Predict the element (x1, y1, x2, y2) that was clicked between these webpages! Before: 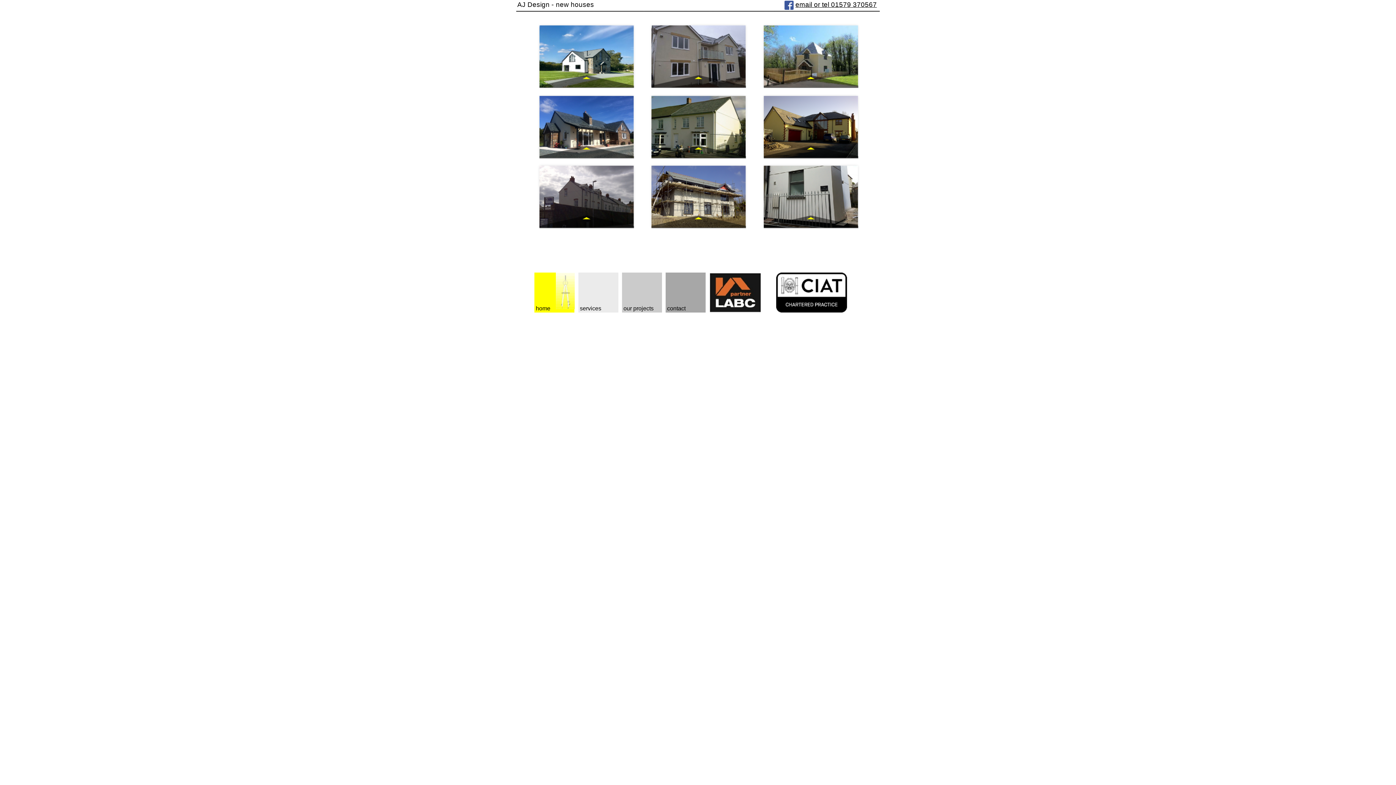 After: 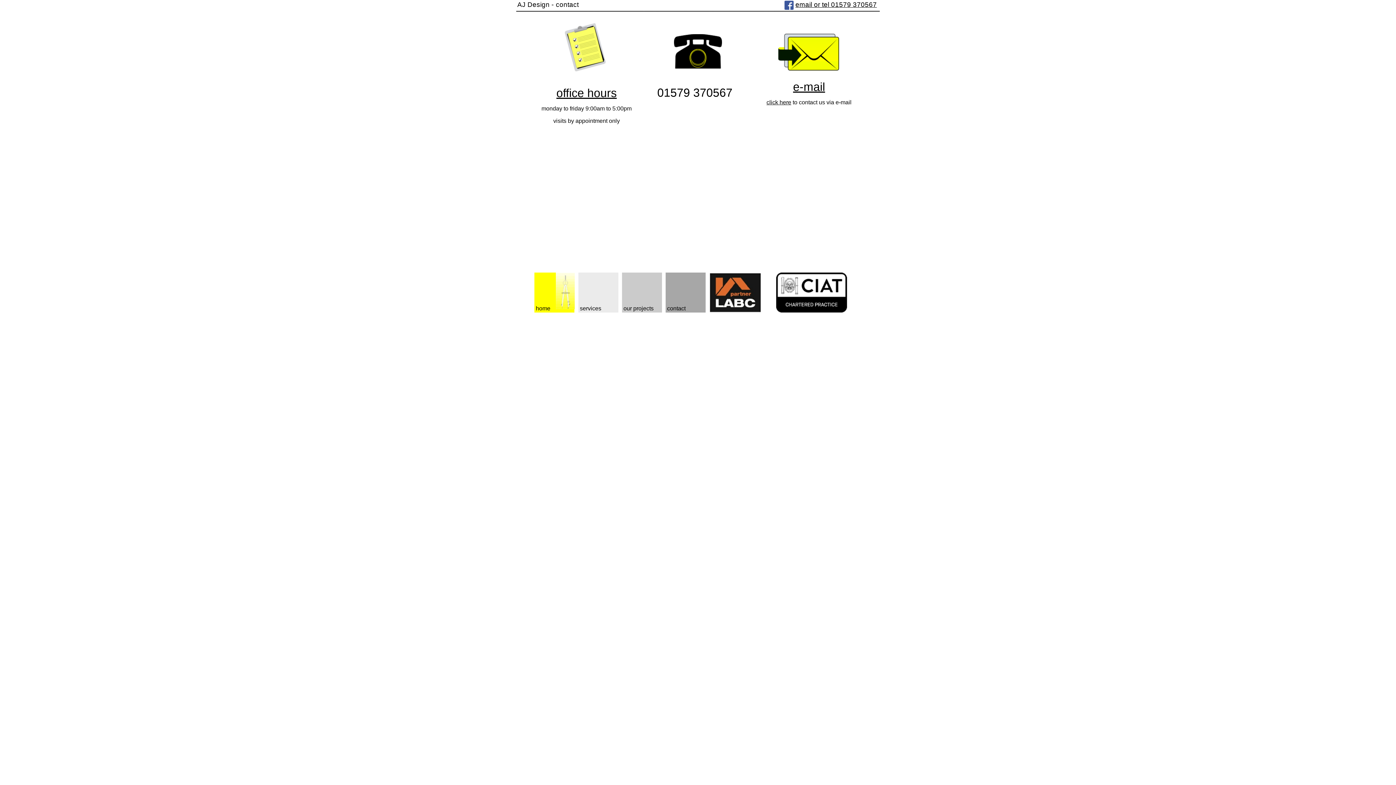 Action: label: email or tel 01579 370567 bbox: (795, 0, 877, 8)